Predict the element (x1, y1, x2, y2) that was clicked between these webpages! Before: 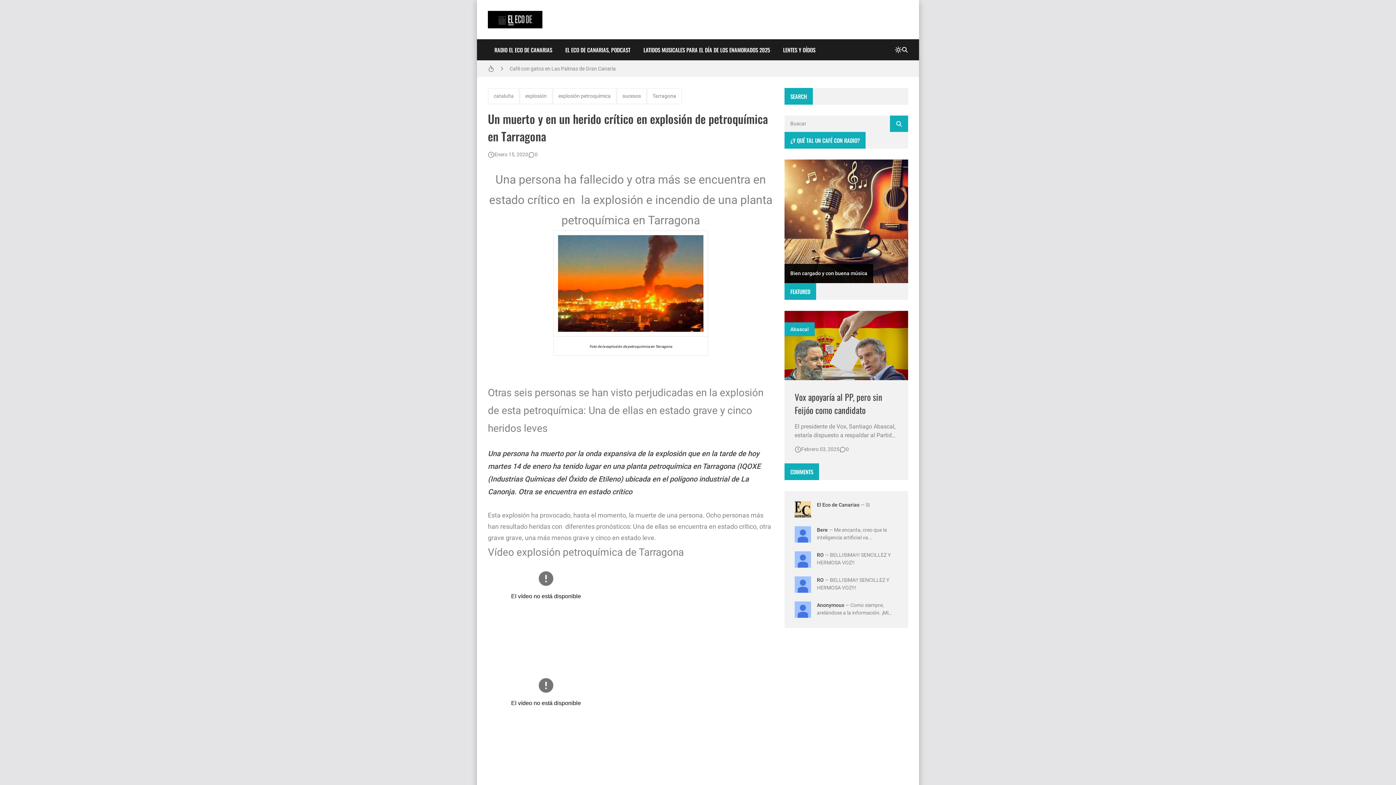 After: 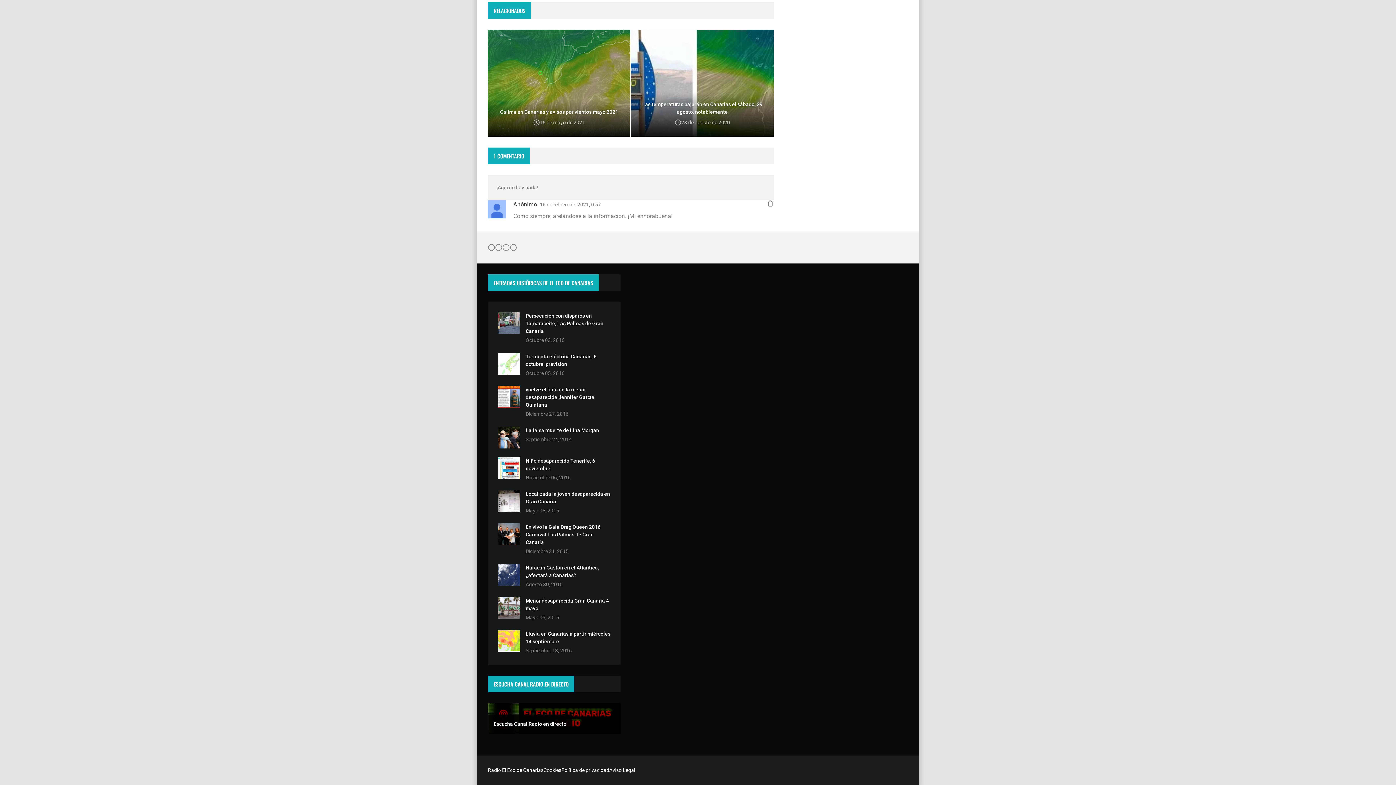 Action: bbox: (817, 602, 844, 608) label: Anonymous